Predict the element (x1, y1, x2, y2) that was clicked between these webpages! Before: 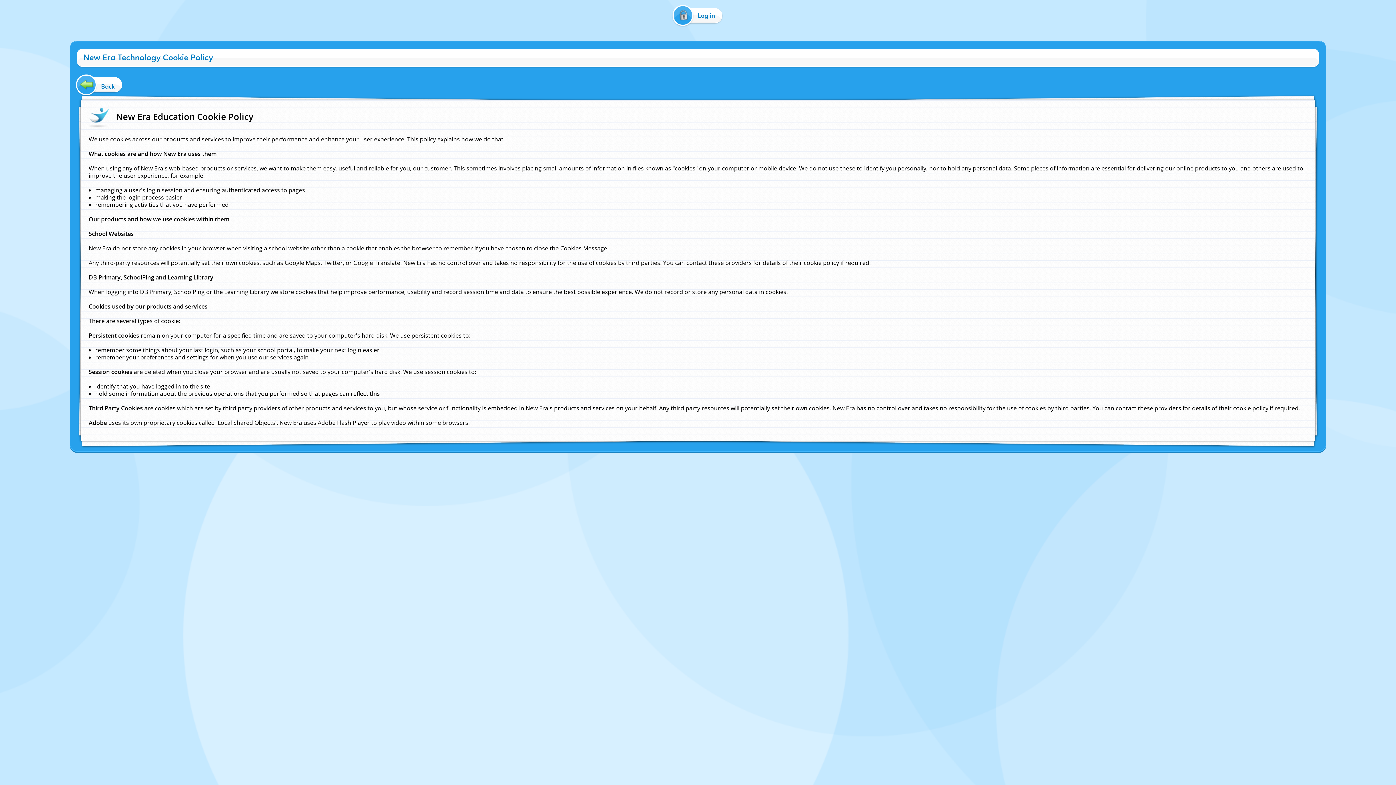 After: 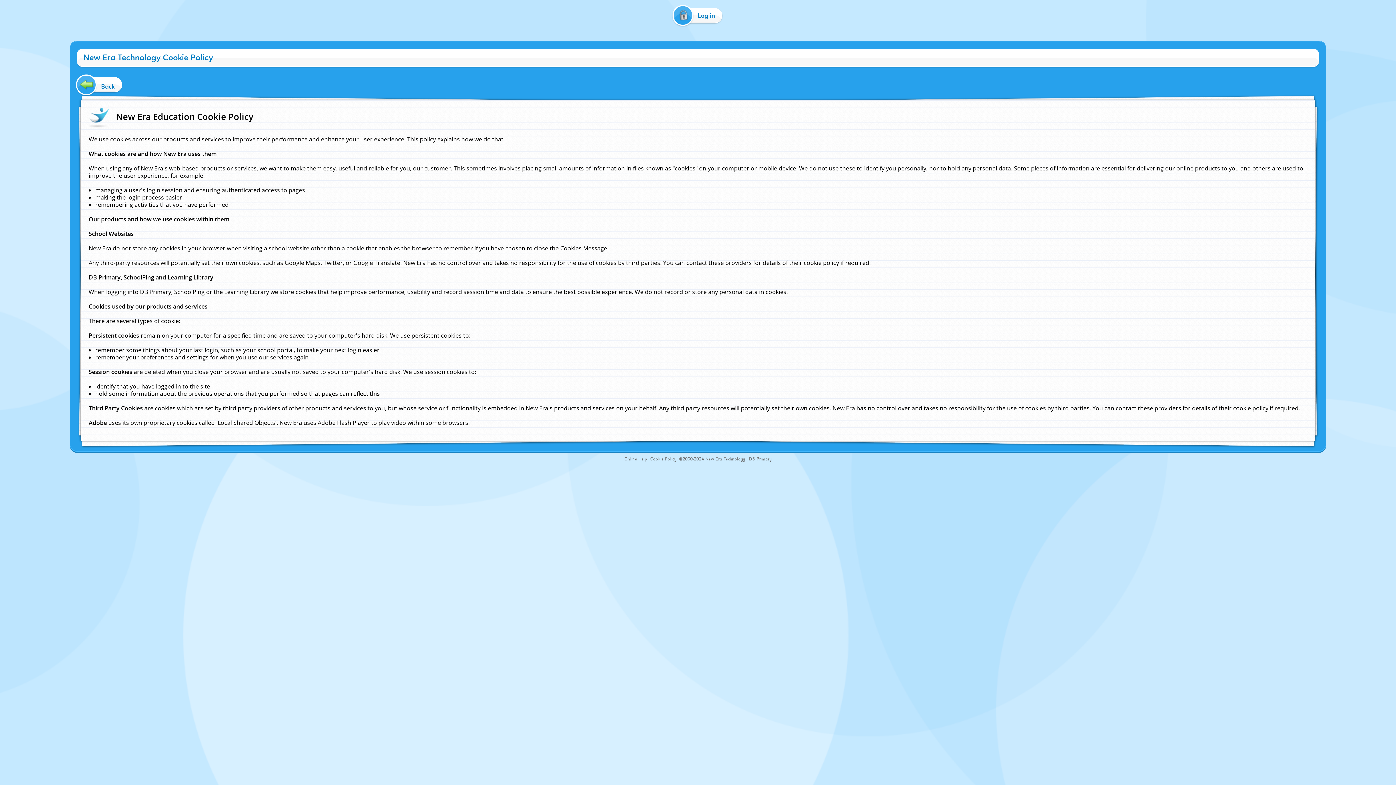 Action: bbox: (624, 456, 647, 462) label: Online Help